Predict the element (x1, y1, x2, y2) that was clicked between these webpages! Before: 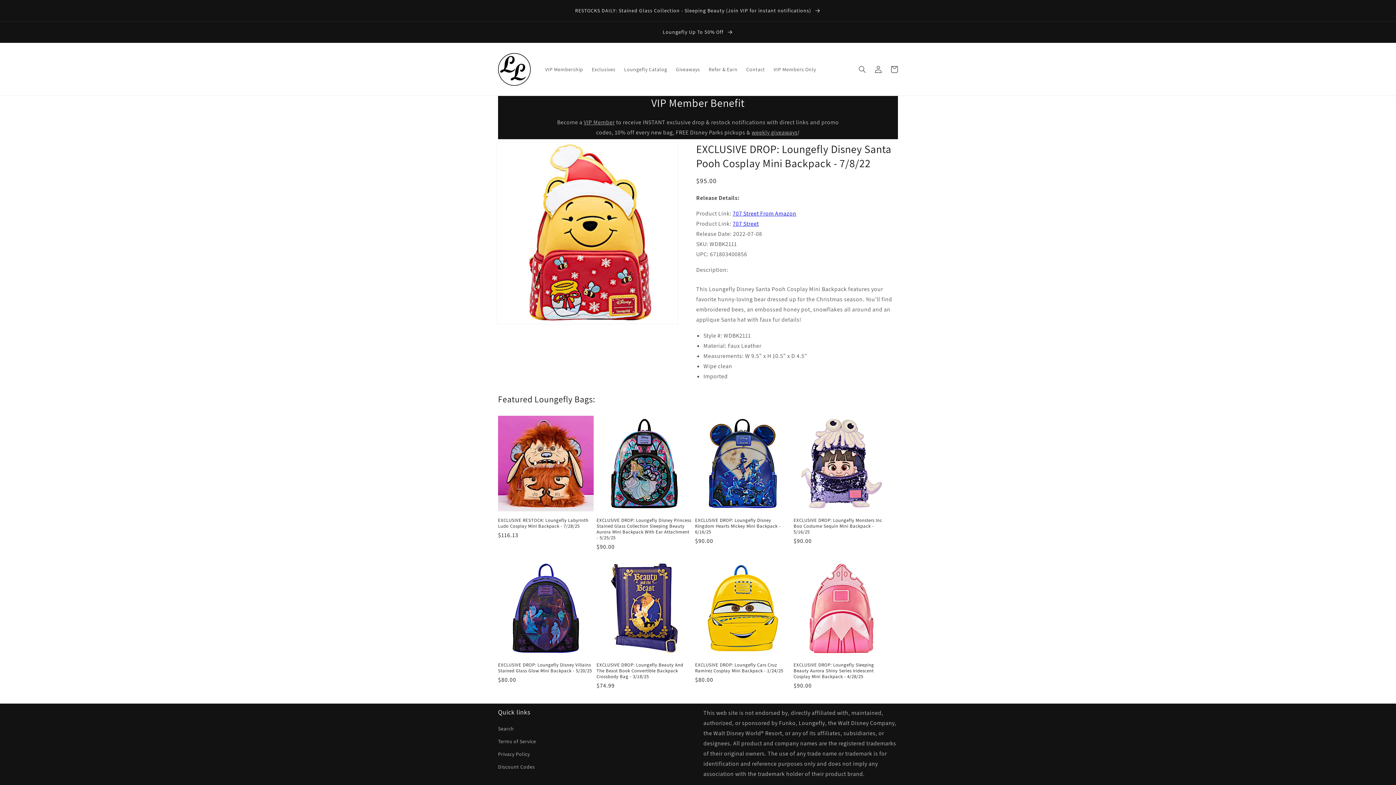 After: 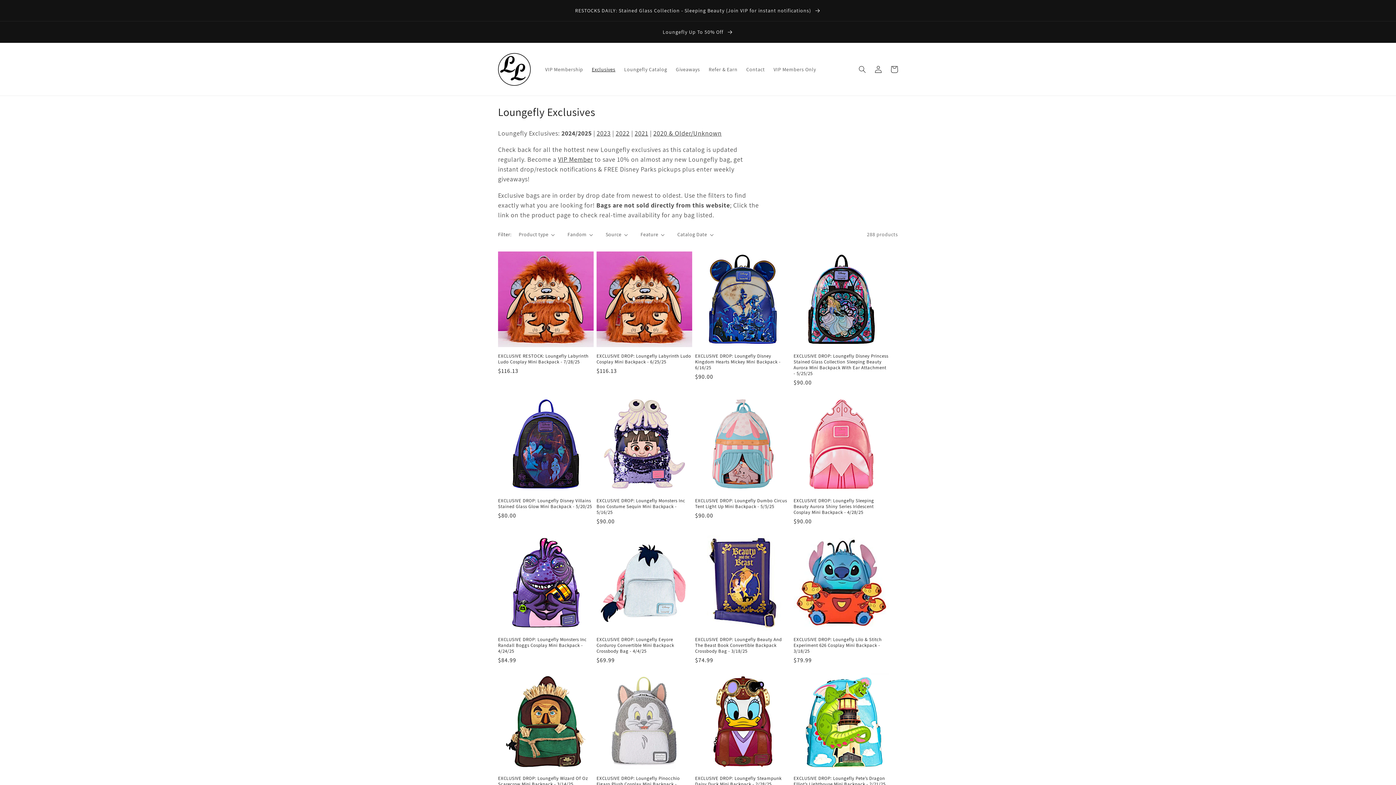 Action: bbox: (587, 61, 619, 76) label: Exclusives